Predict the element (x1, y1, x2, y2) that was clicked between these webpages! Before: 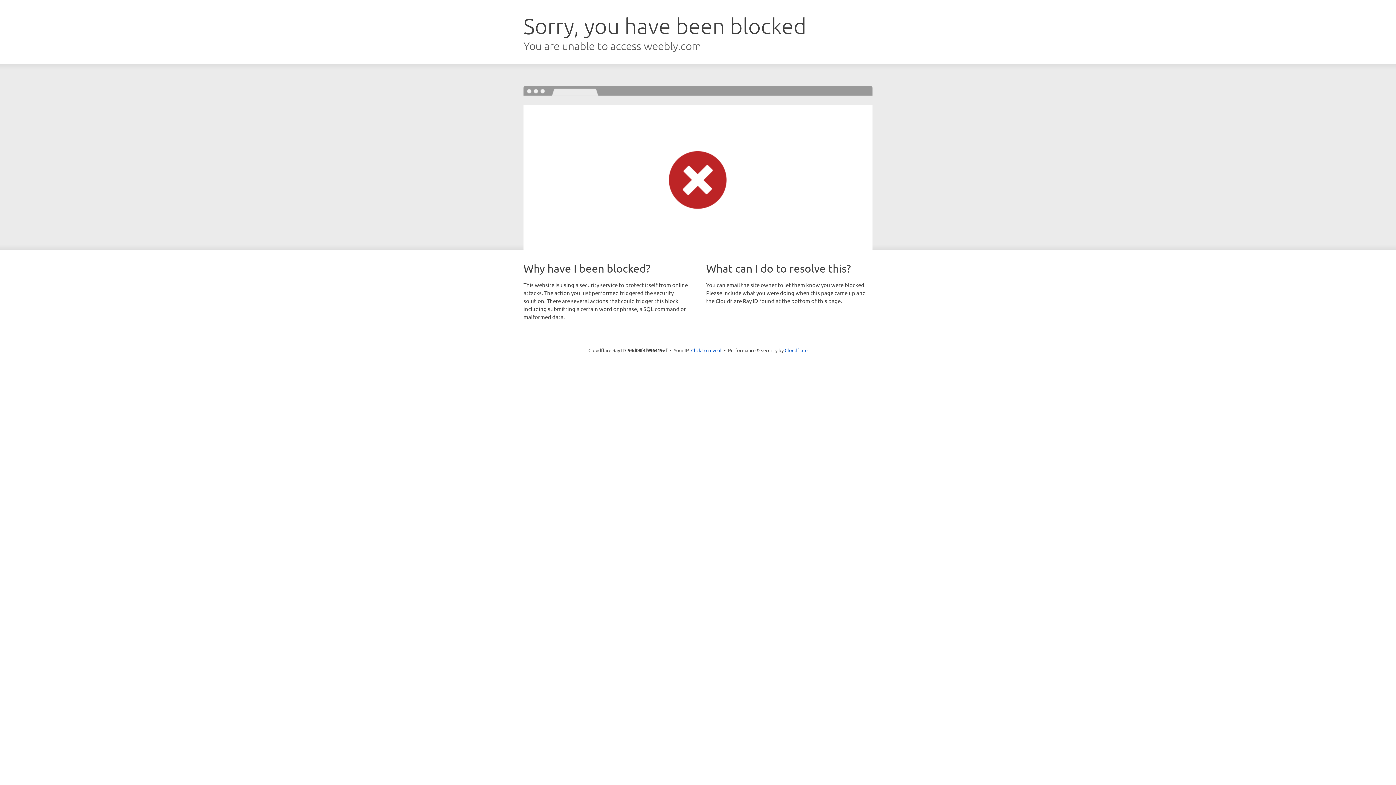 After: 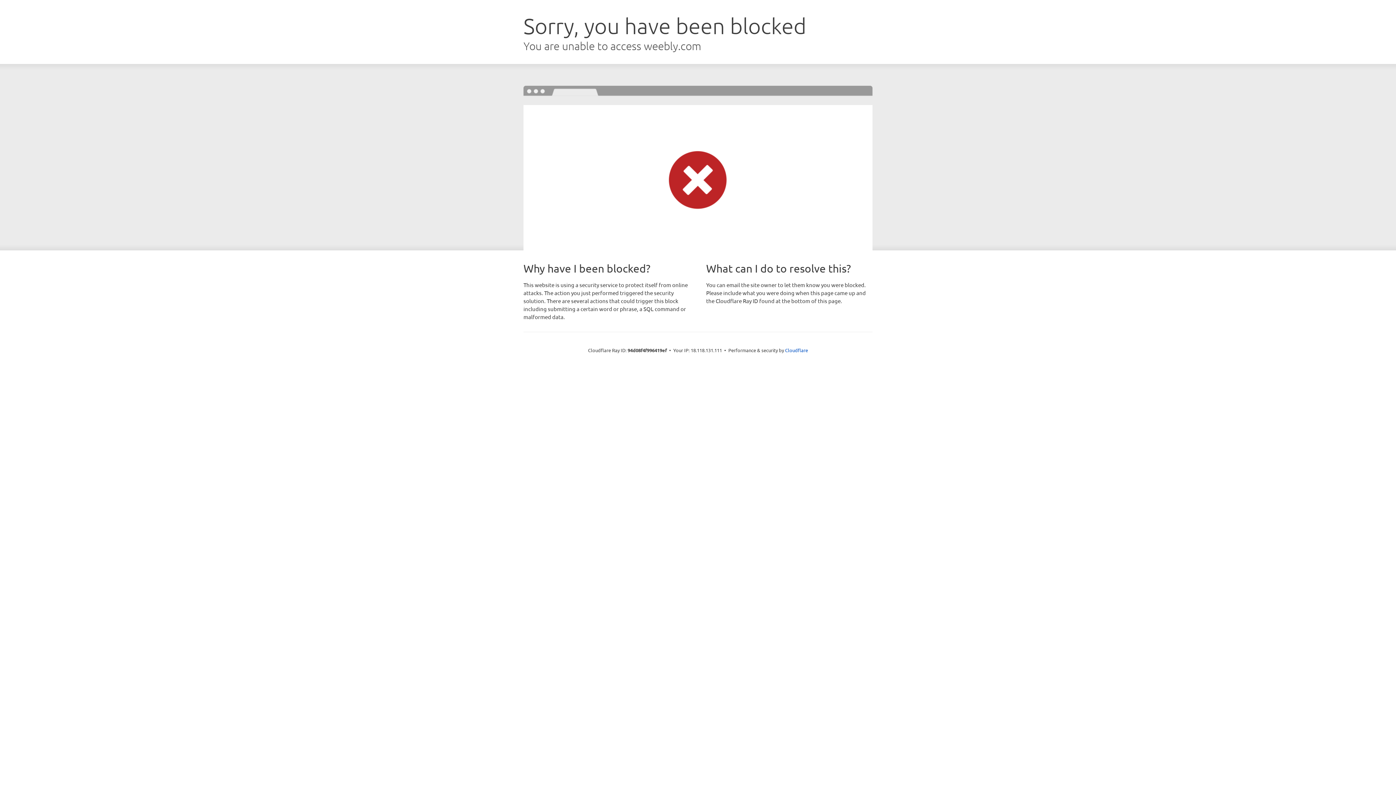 Action: bbox: (691, 346, 721, 353) label: Click to reveal